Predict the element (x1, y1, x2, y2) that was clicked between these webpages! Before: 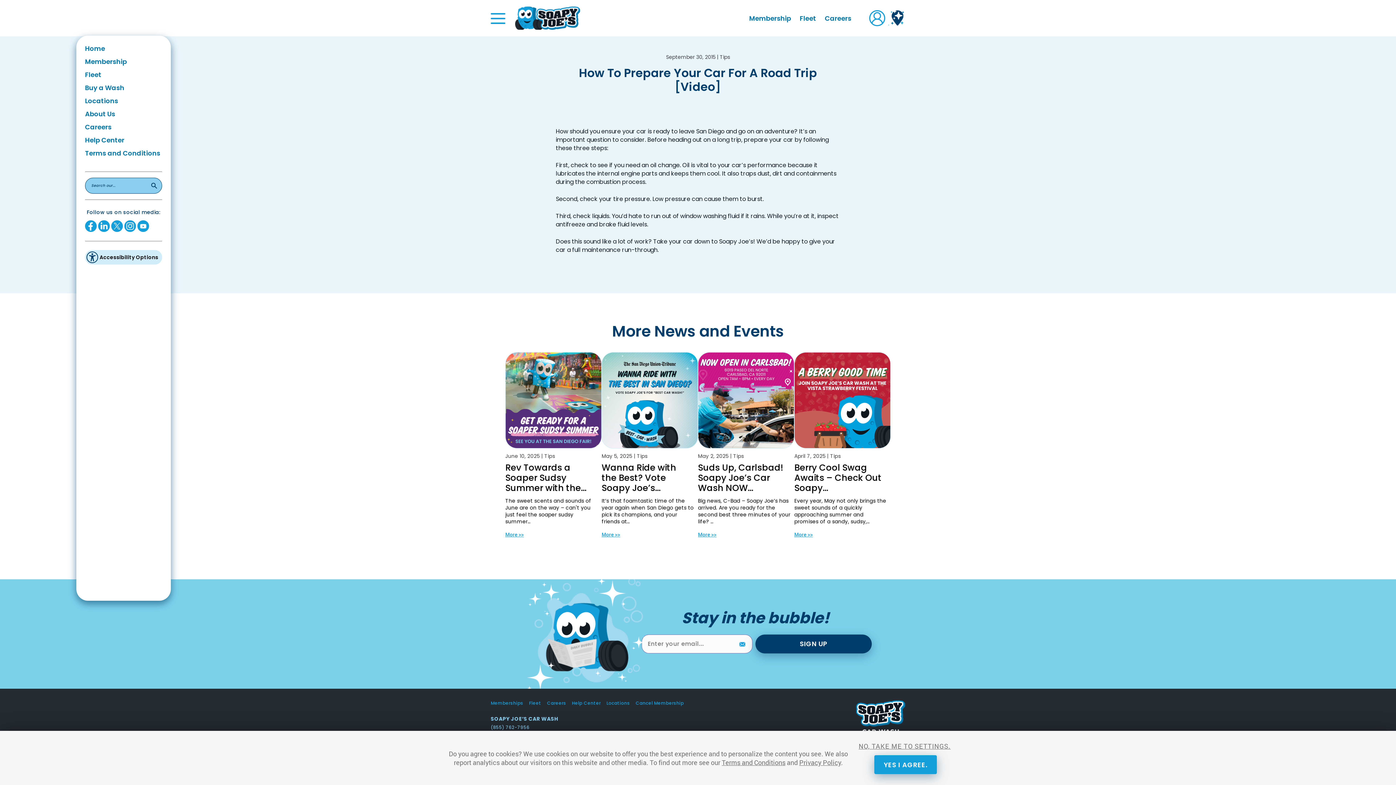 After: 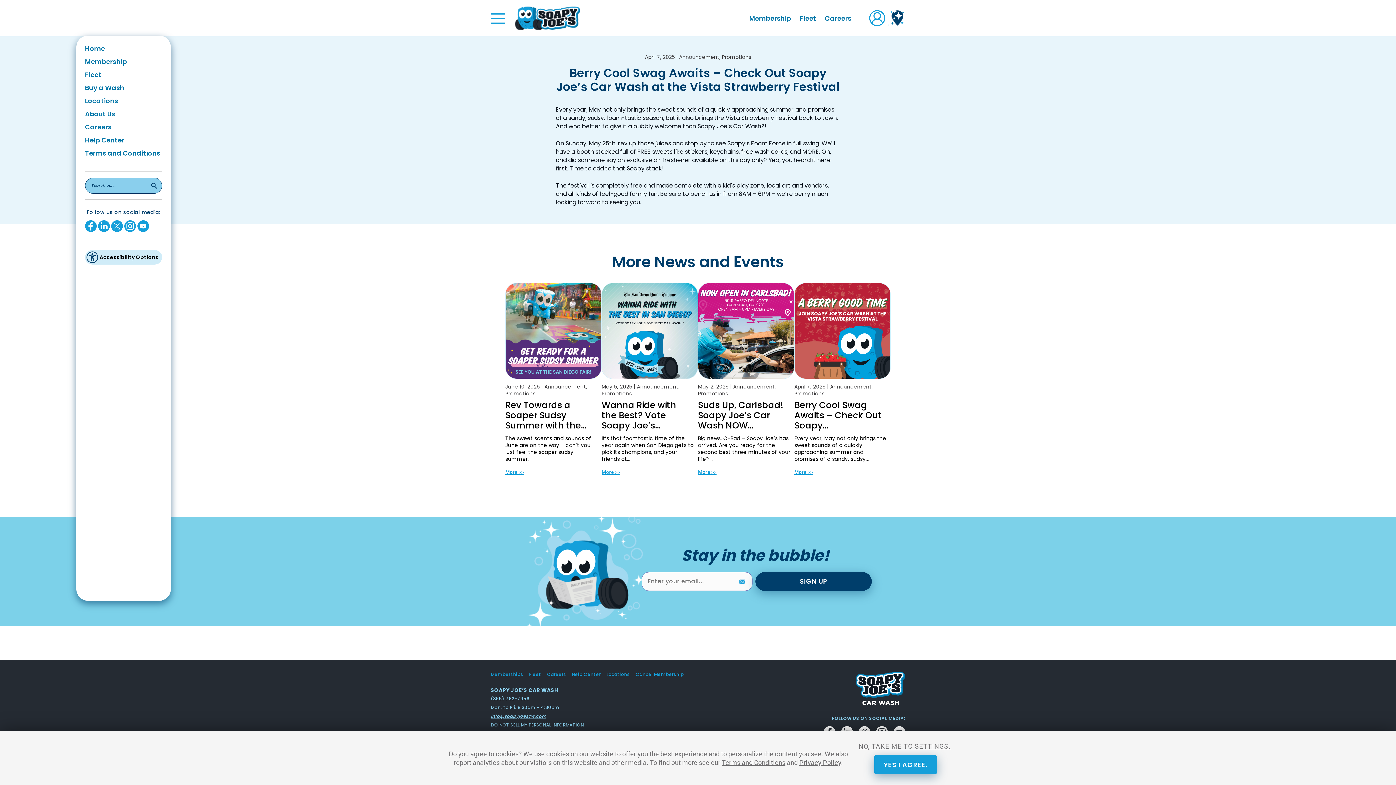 Action: bbox: (794, 531, 813, 538) label: More >>